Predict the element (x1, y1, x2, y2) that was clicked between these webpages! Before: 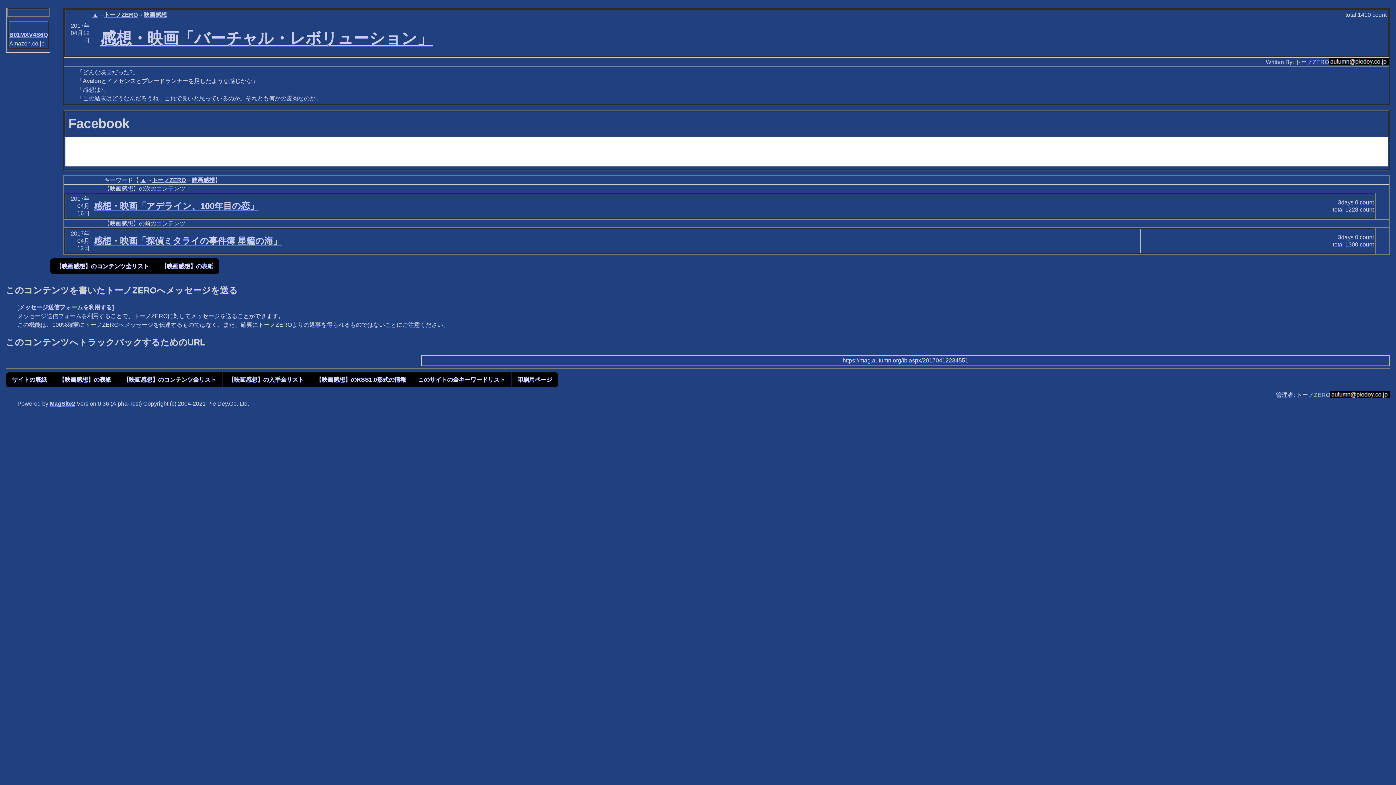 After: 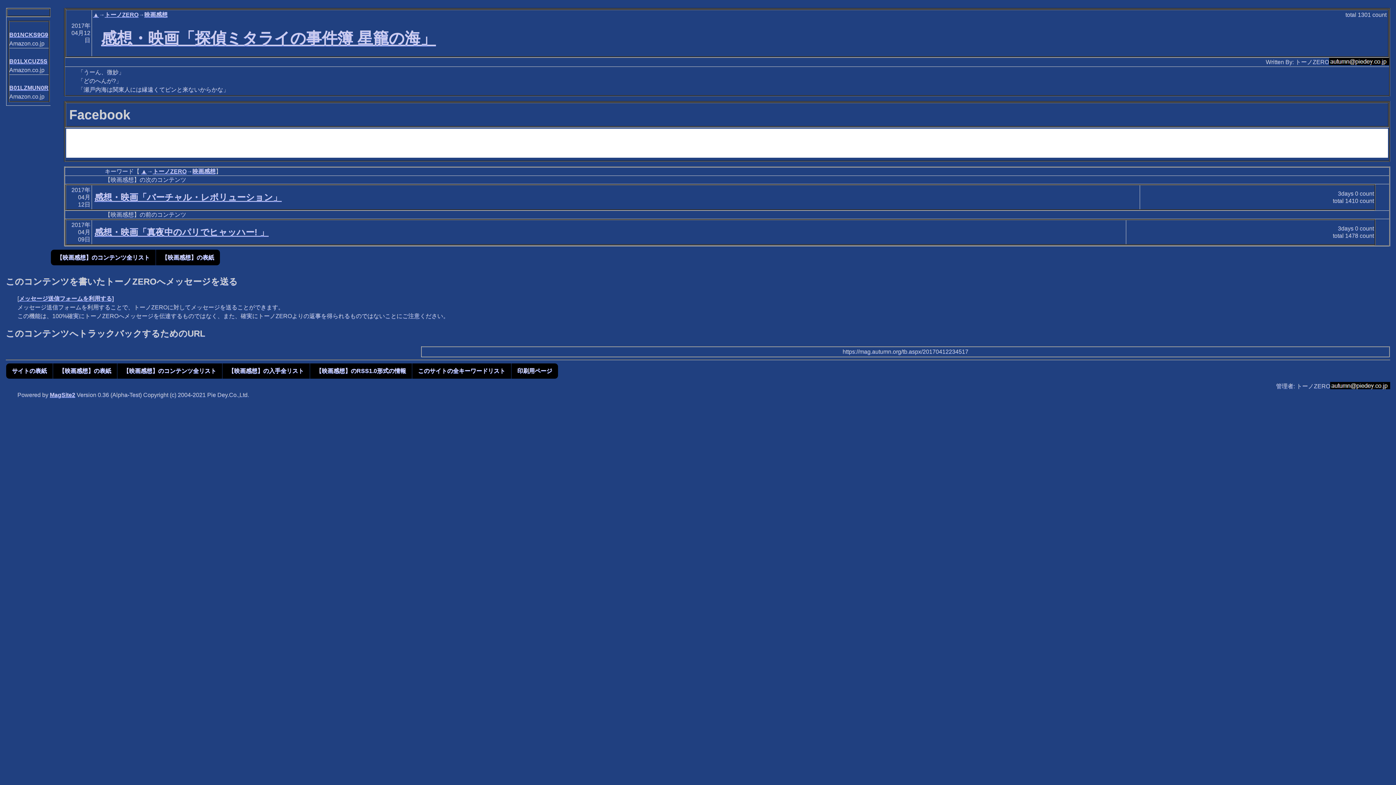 Action: label: 感想・映画「探偵ミタライの事件簿 星籠の海」 bbox: (93, 236, 281, 245)